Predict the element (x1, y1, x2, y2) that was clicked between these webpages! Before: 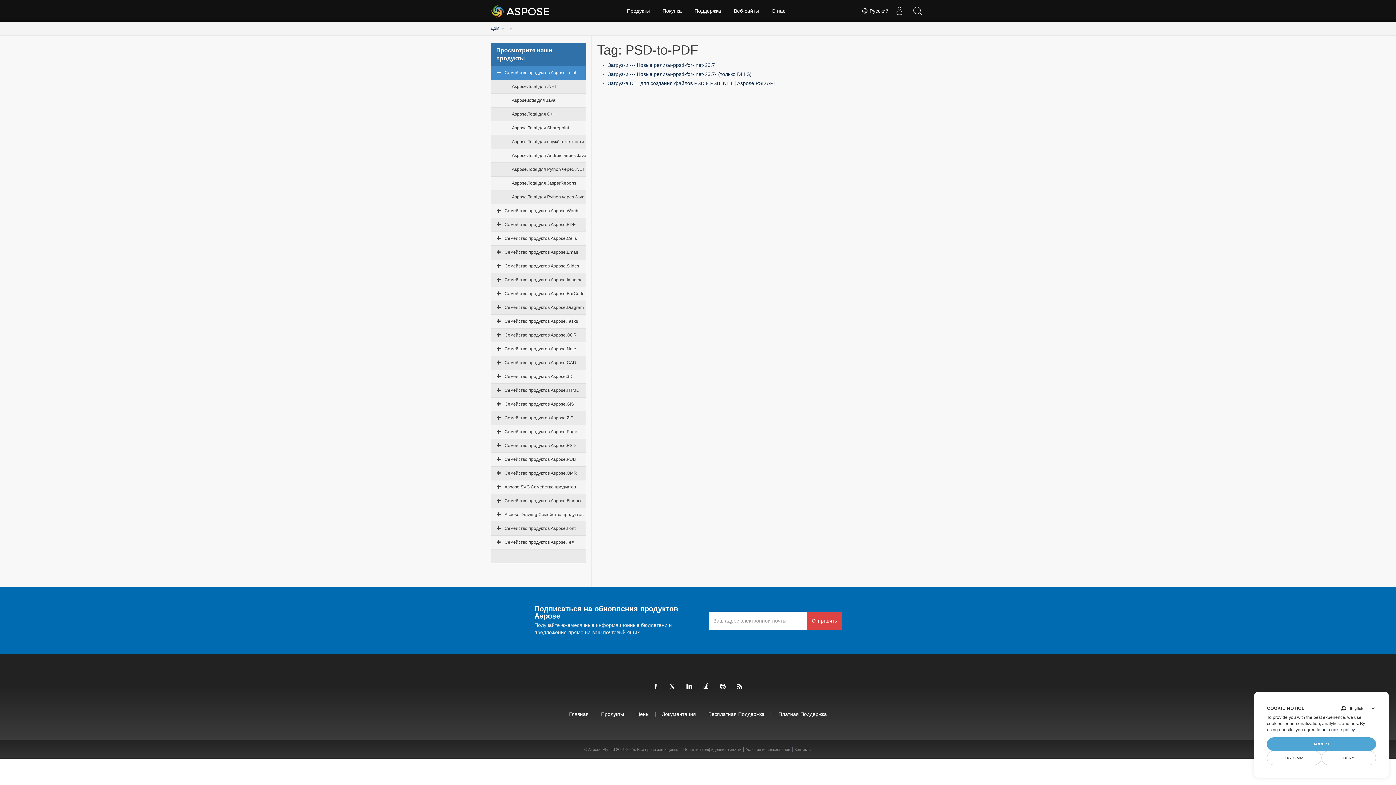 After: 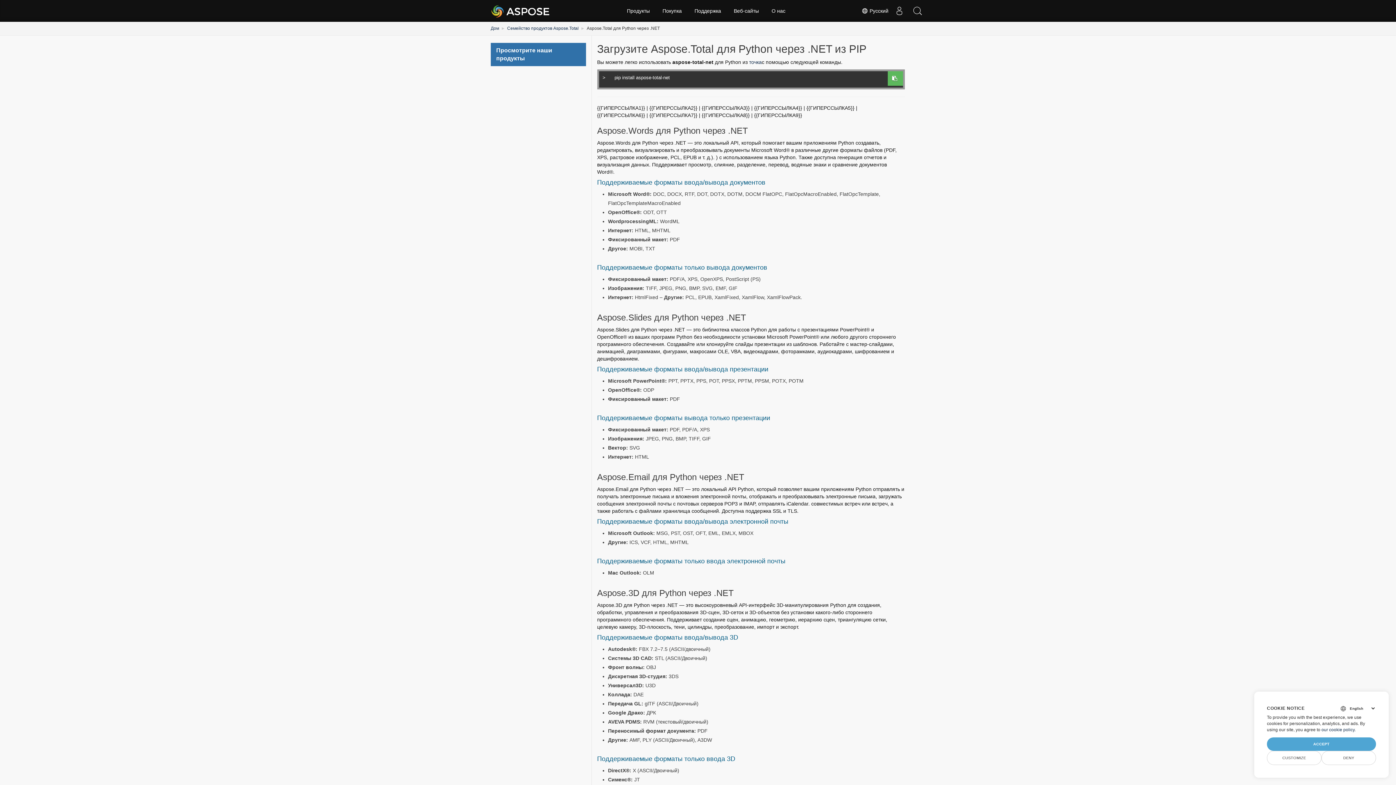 Action: bbox: (512, 166, 585, 172) label: Aspose.Total для Python через .NET